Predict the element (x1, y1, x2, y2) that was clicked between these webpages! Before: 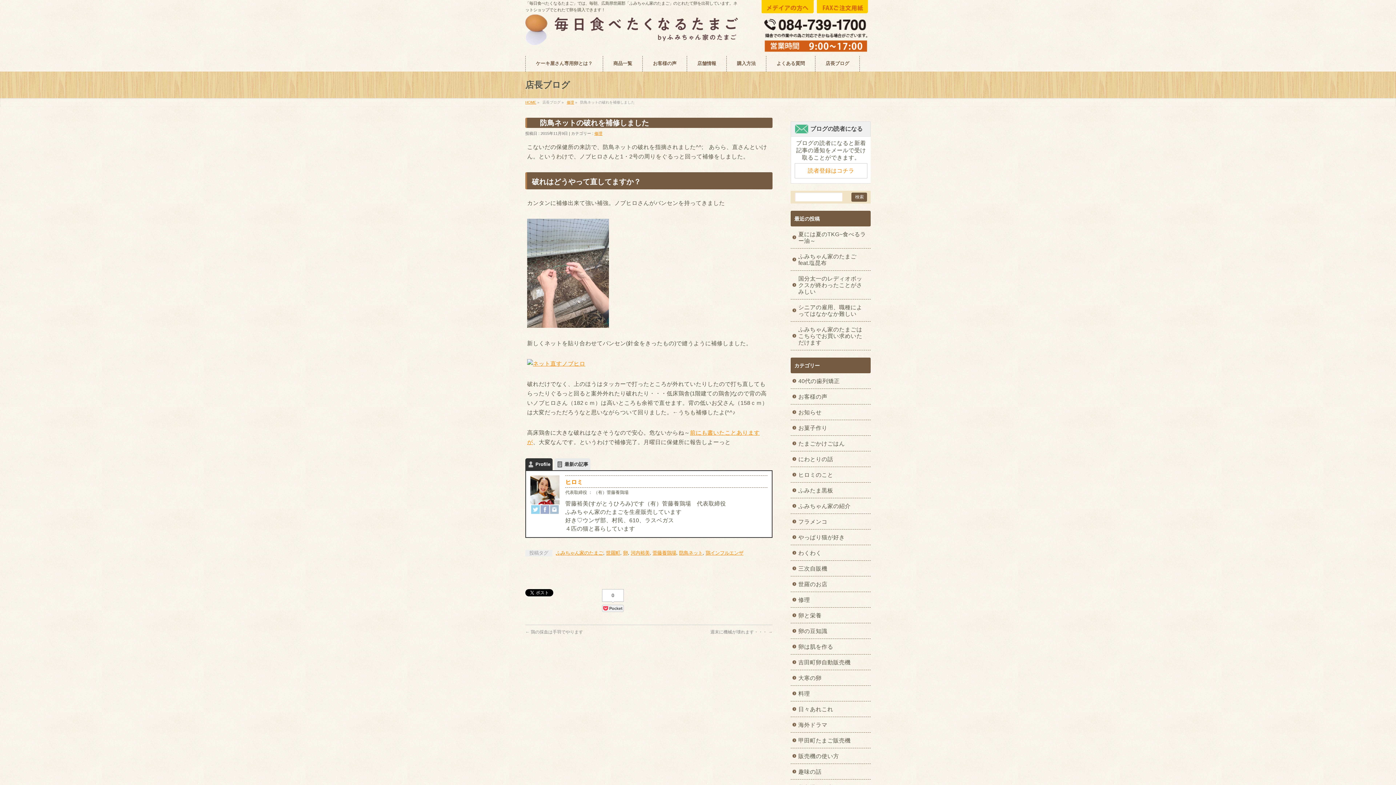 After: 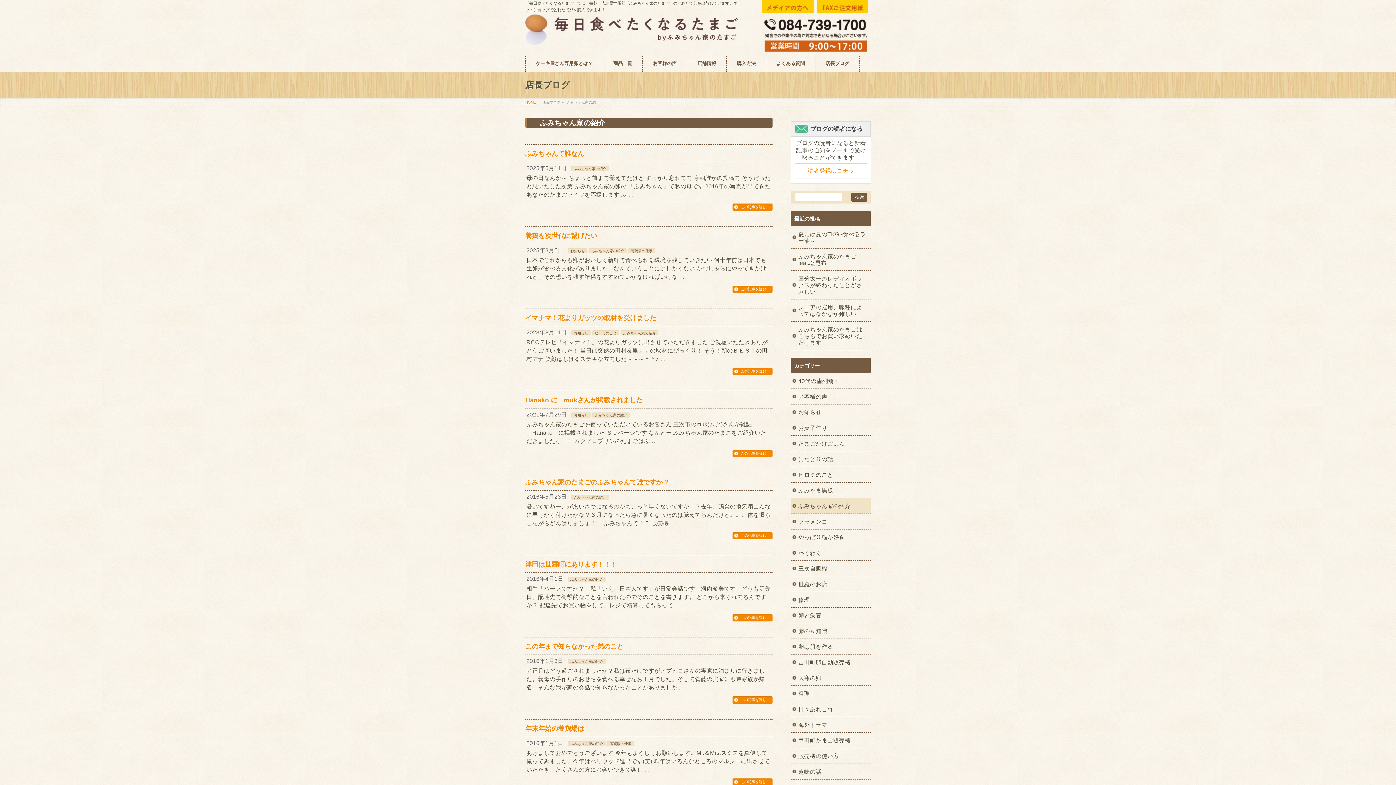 Action: bbox: (790, 498, 870, 513) label: ふみちゃん家の紹介